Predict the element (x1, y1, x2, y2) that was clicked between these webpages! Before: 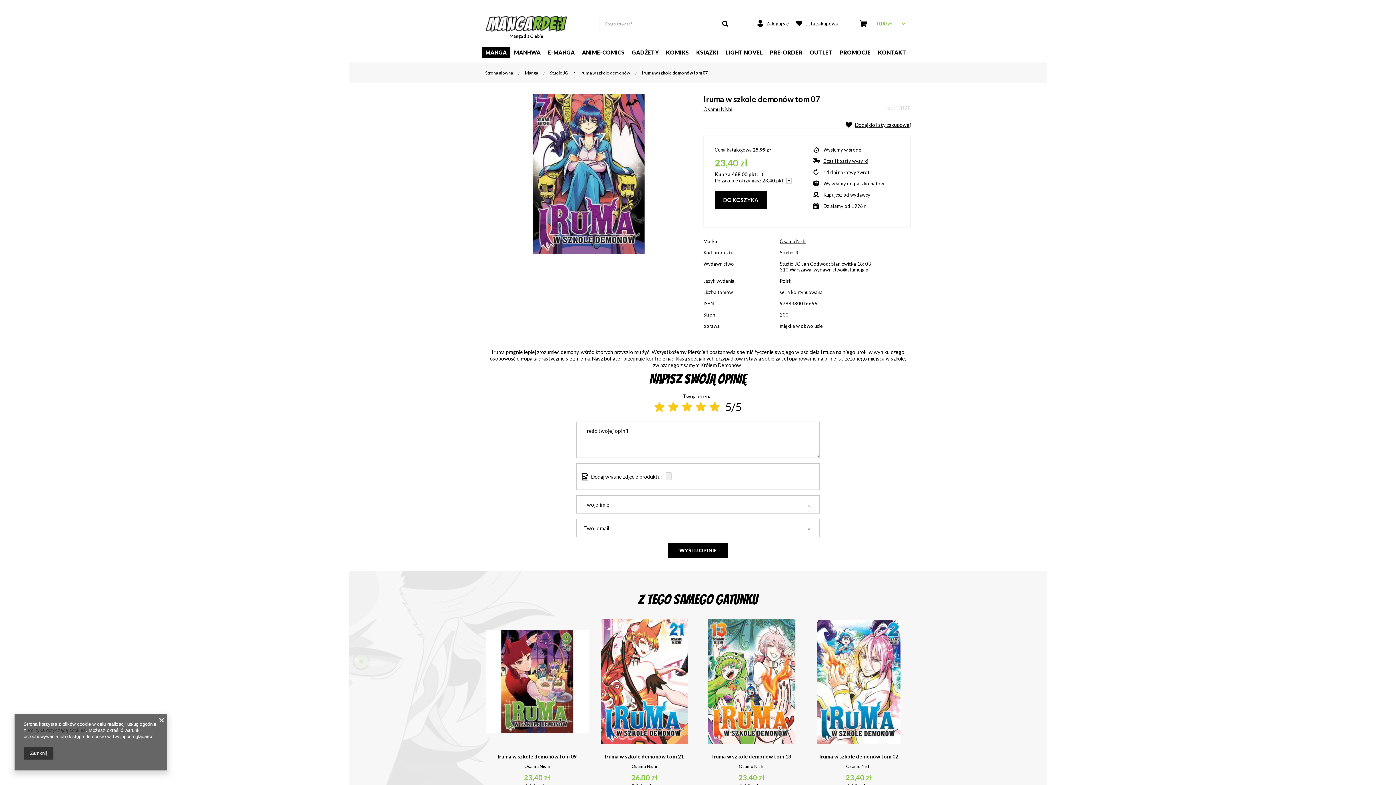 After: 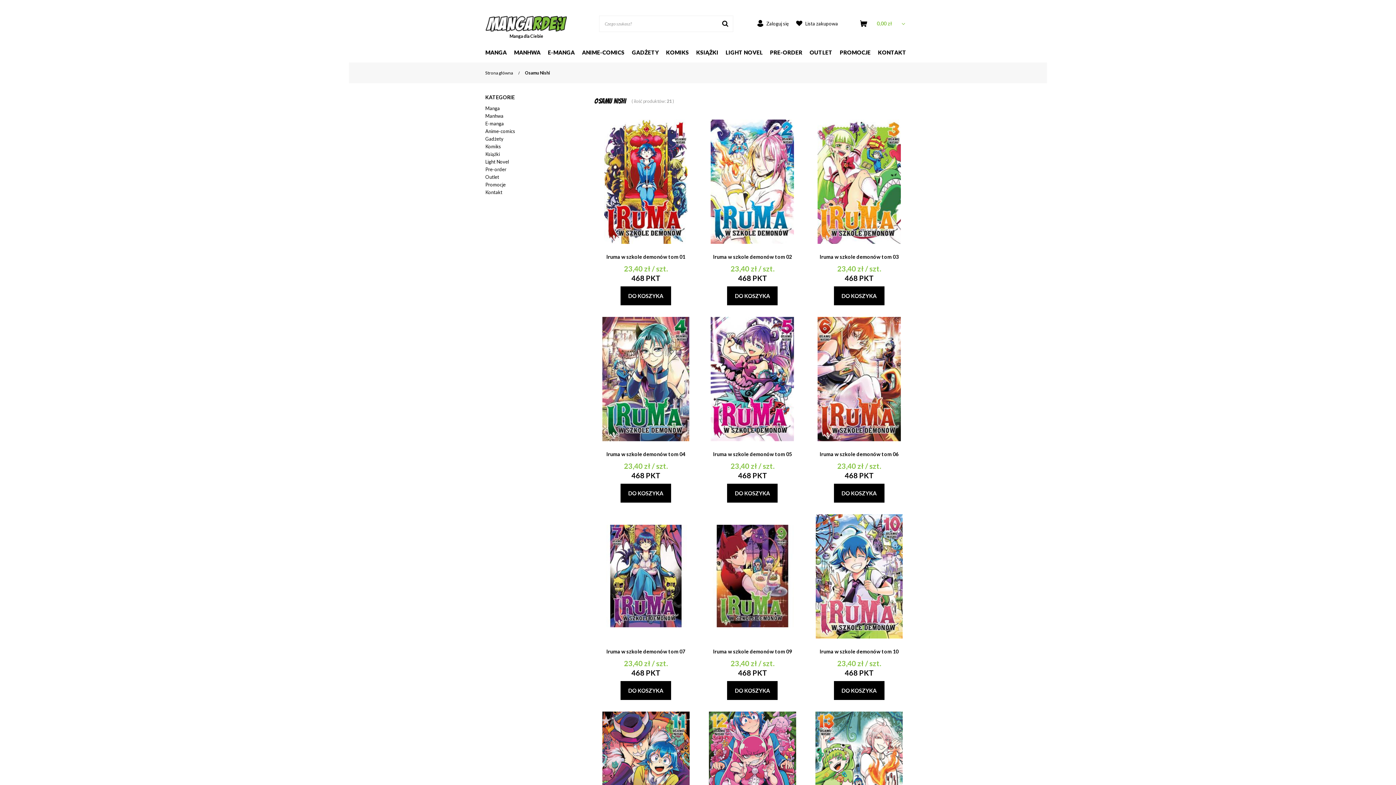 Action: bbox: (592, 764, 696, 769) label: Osamu Nishi